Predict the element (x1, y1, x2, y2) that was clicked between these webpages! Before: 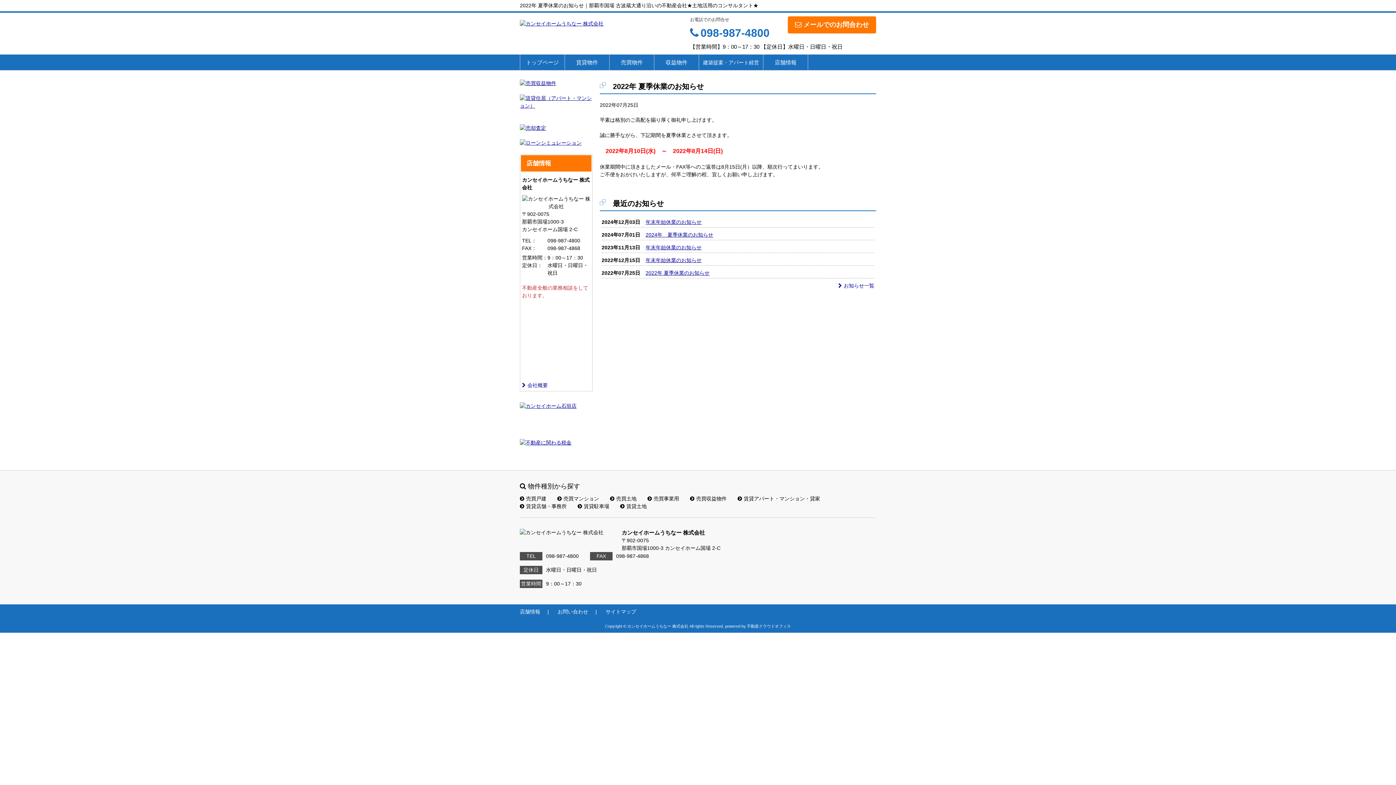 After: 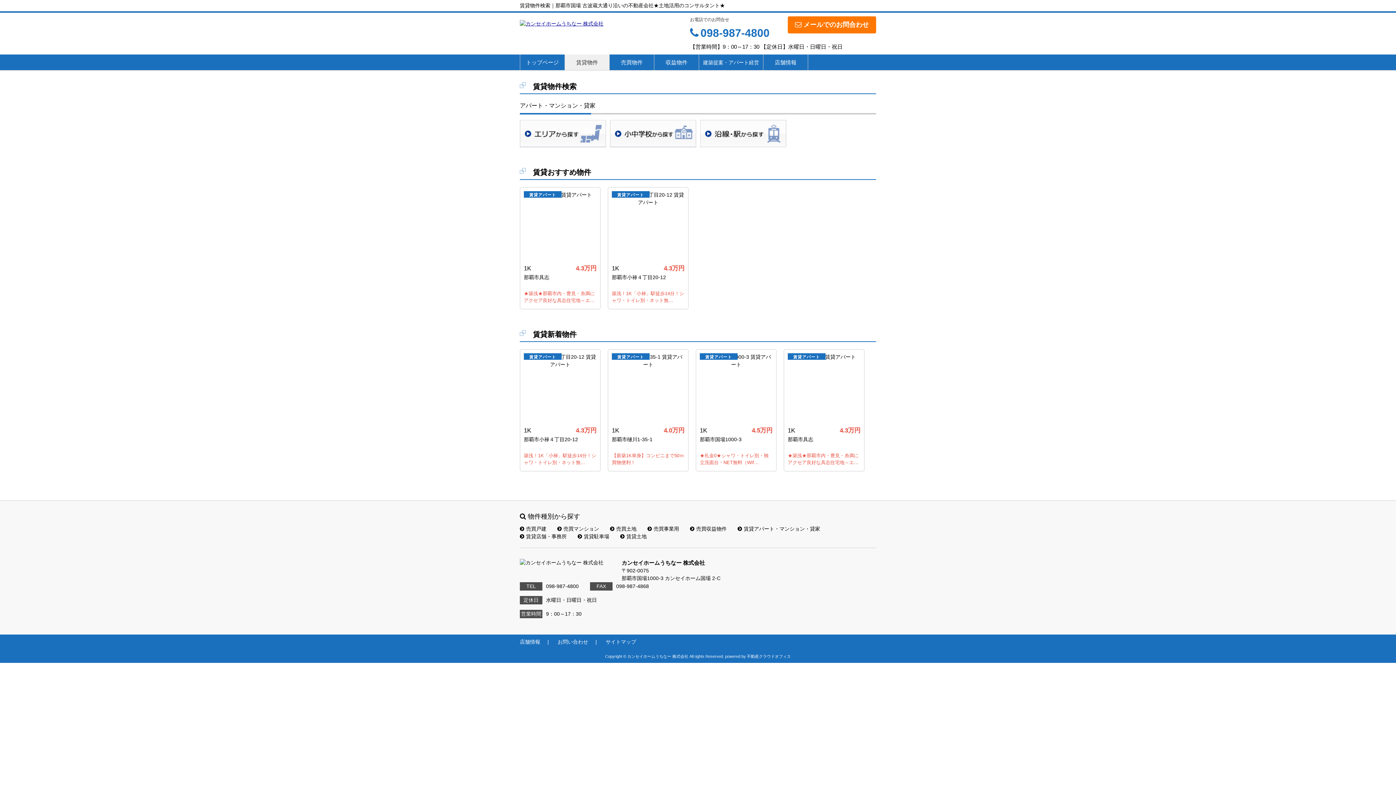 Action: label: 賃貸物件 bbox: (565, 54, 609, 70)